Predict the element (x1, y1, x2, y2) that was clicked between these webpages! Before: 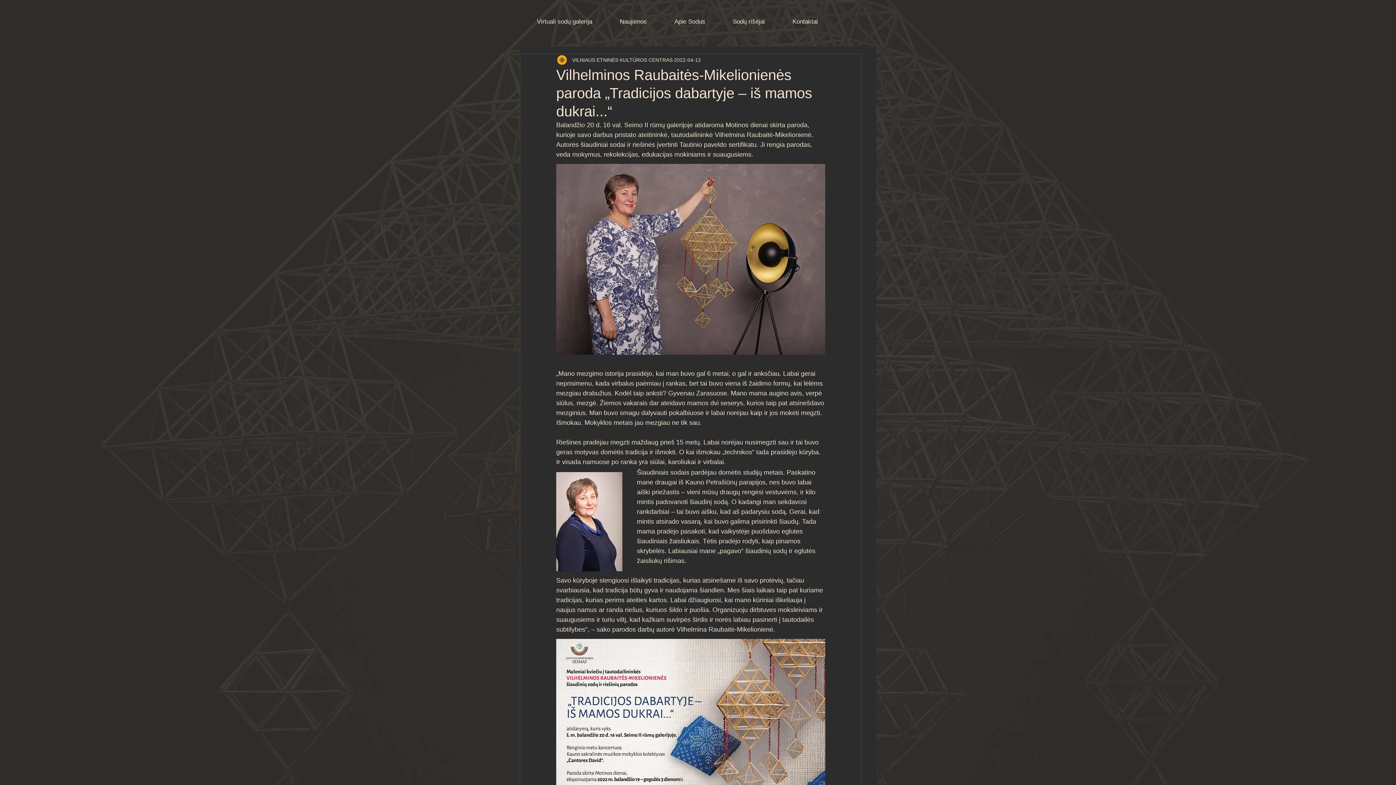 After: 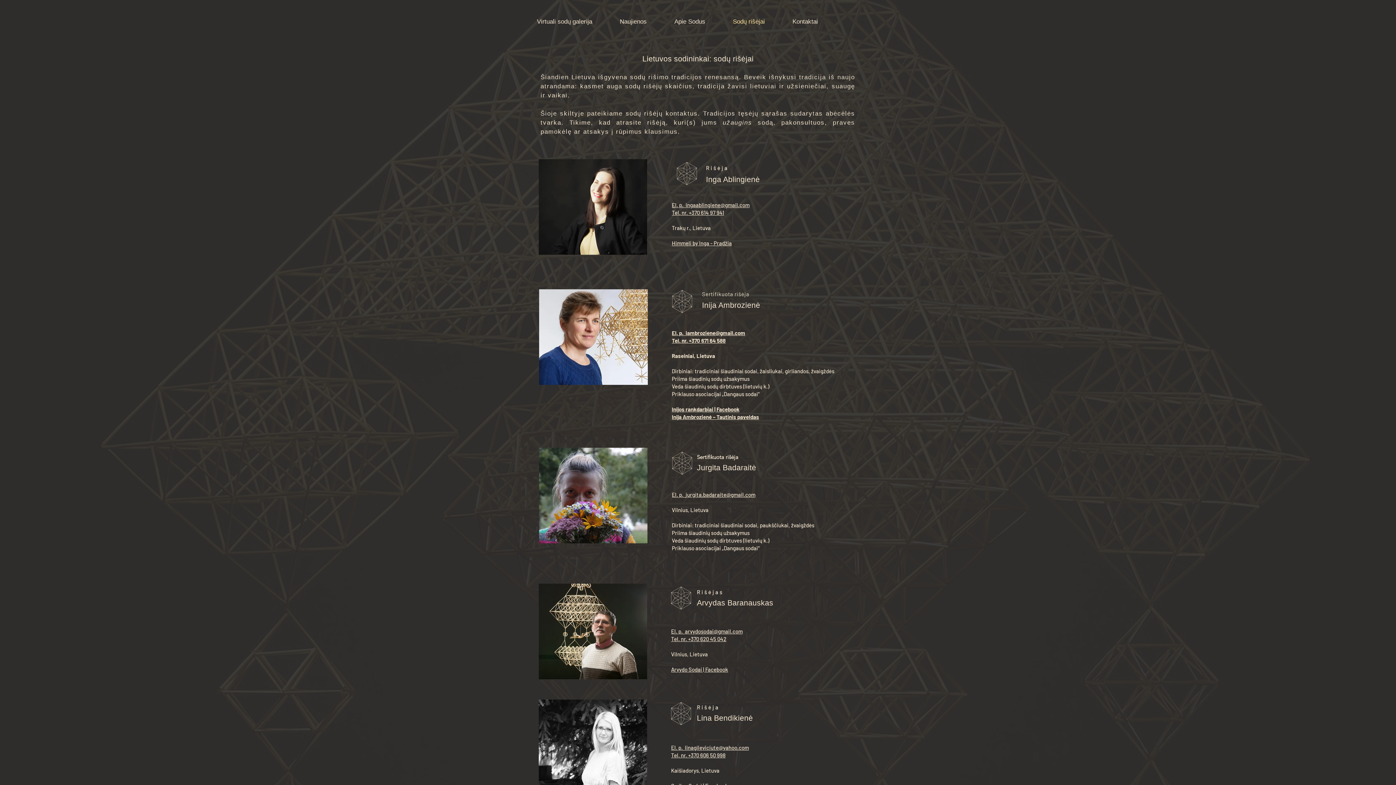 Action: label: Sodų rišėjai bbox: (719, 17, 778, 24)